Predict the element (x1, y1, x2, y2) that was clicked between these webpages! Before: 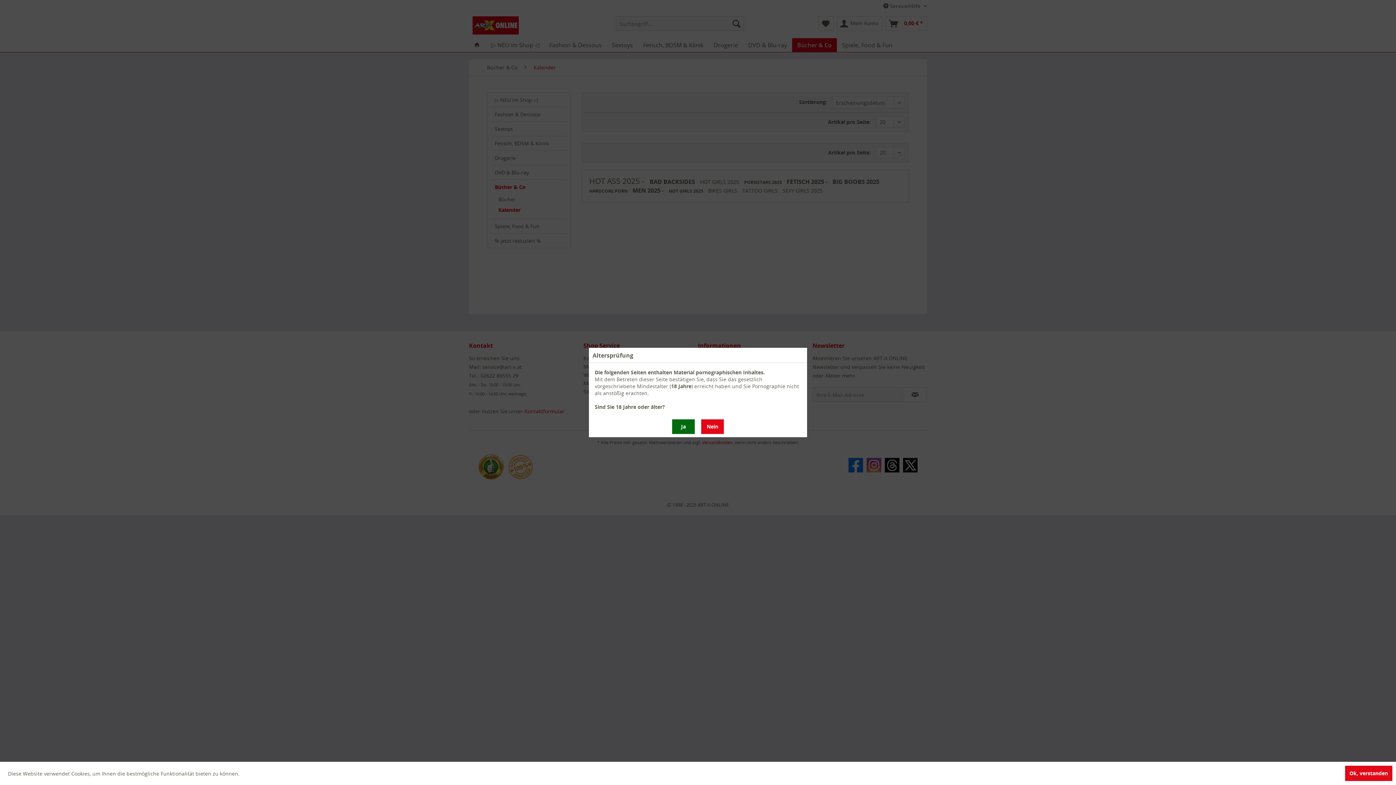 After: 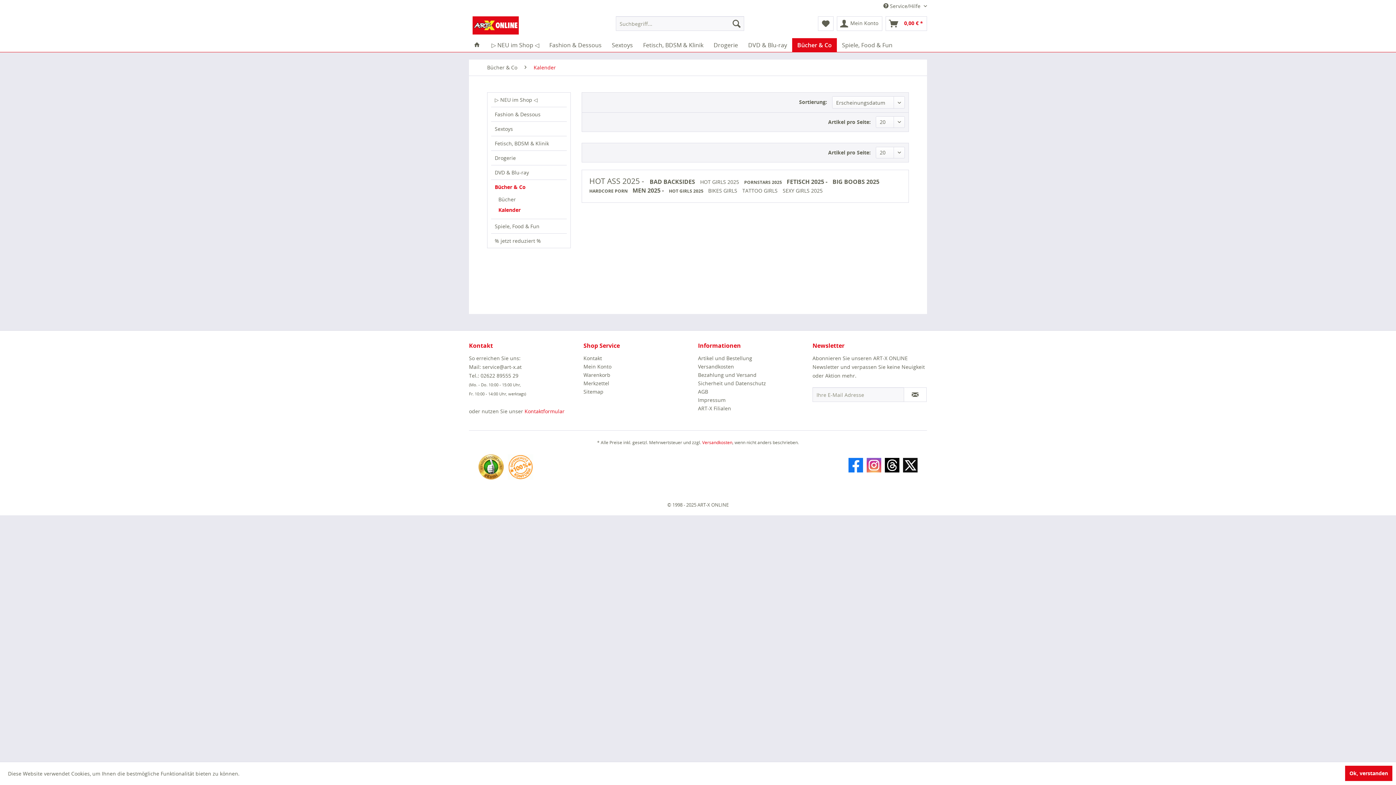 Action: label: Ja bbox: (672, 419, 695, 434)